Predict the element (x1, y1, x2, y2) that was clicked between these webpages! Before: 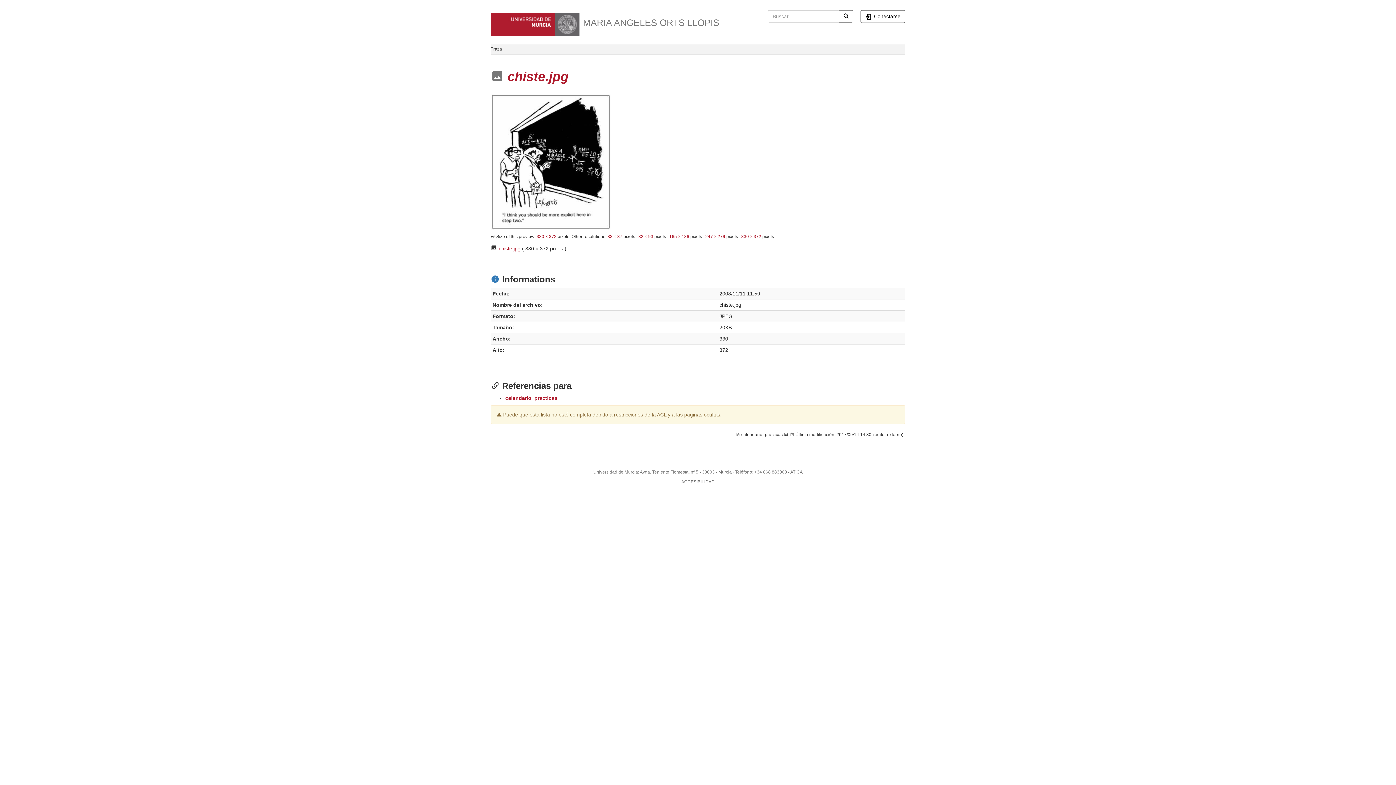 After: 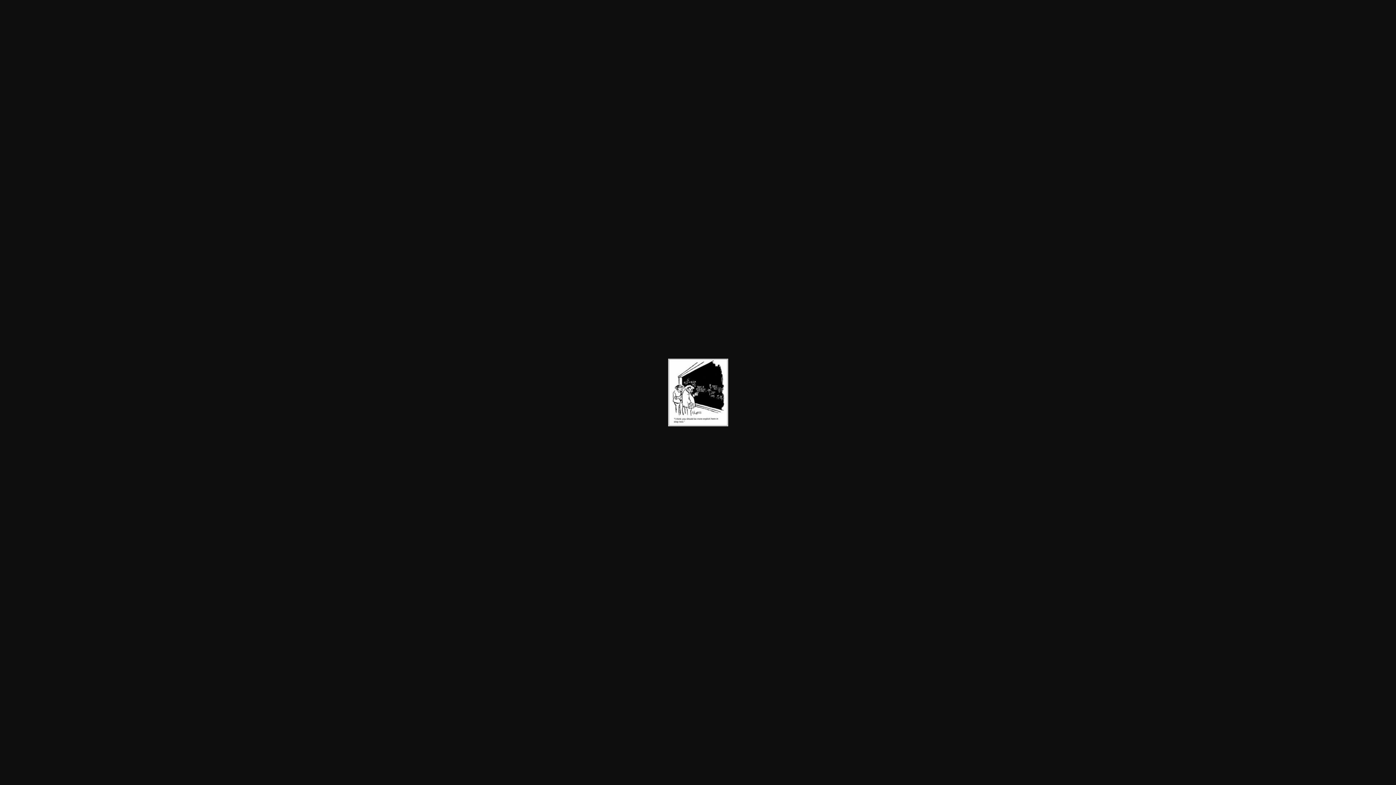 Action: label: 165 × 186 bbox: (669, 234, 689, 239)